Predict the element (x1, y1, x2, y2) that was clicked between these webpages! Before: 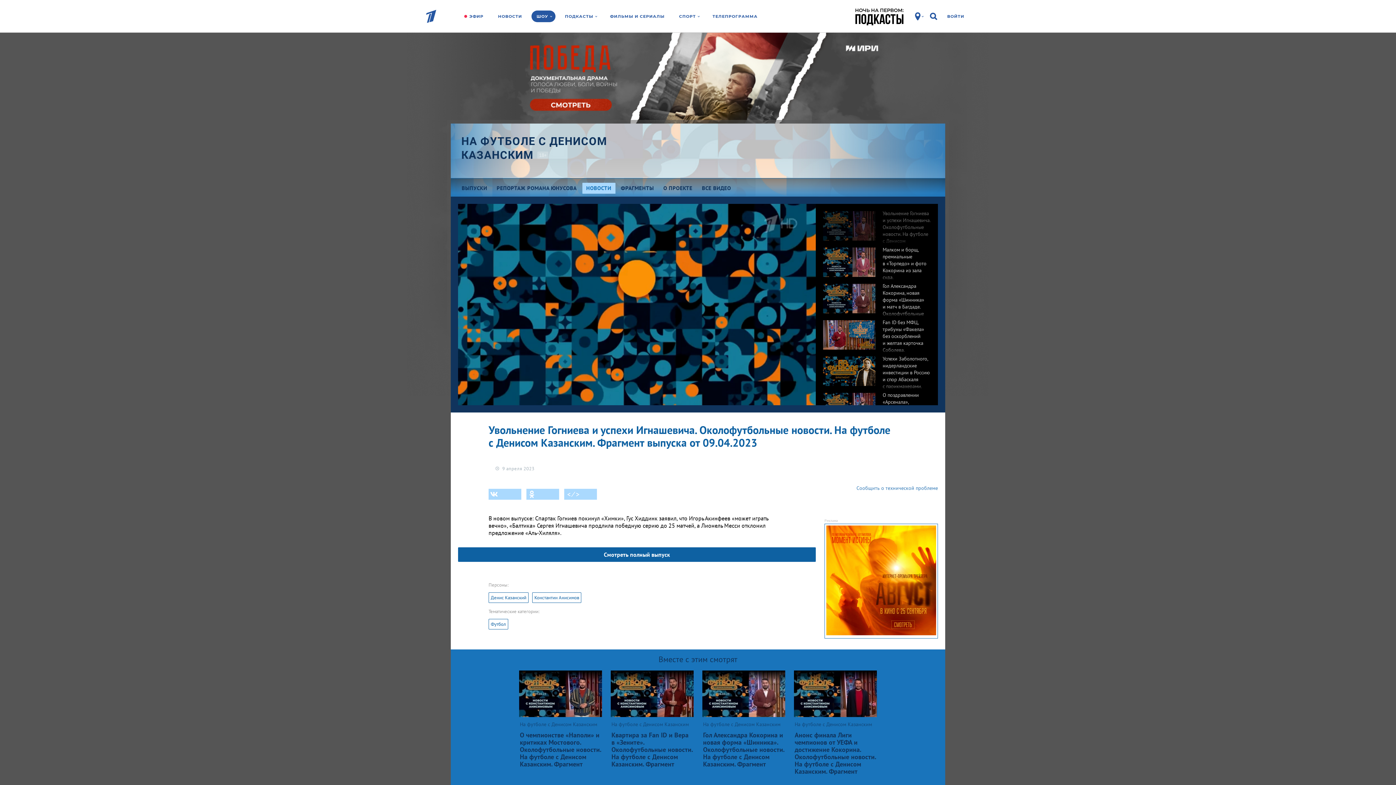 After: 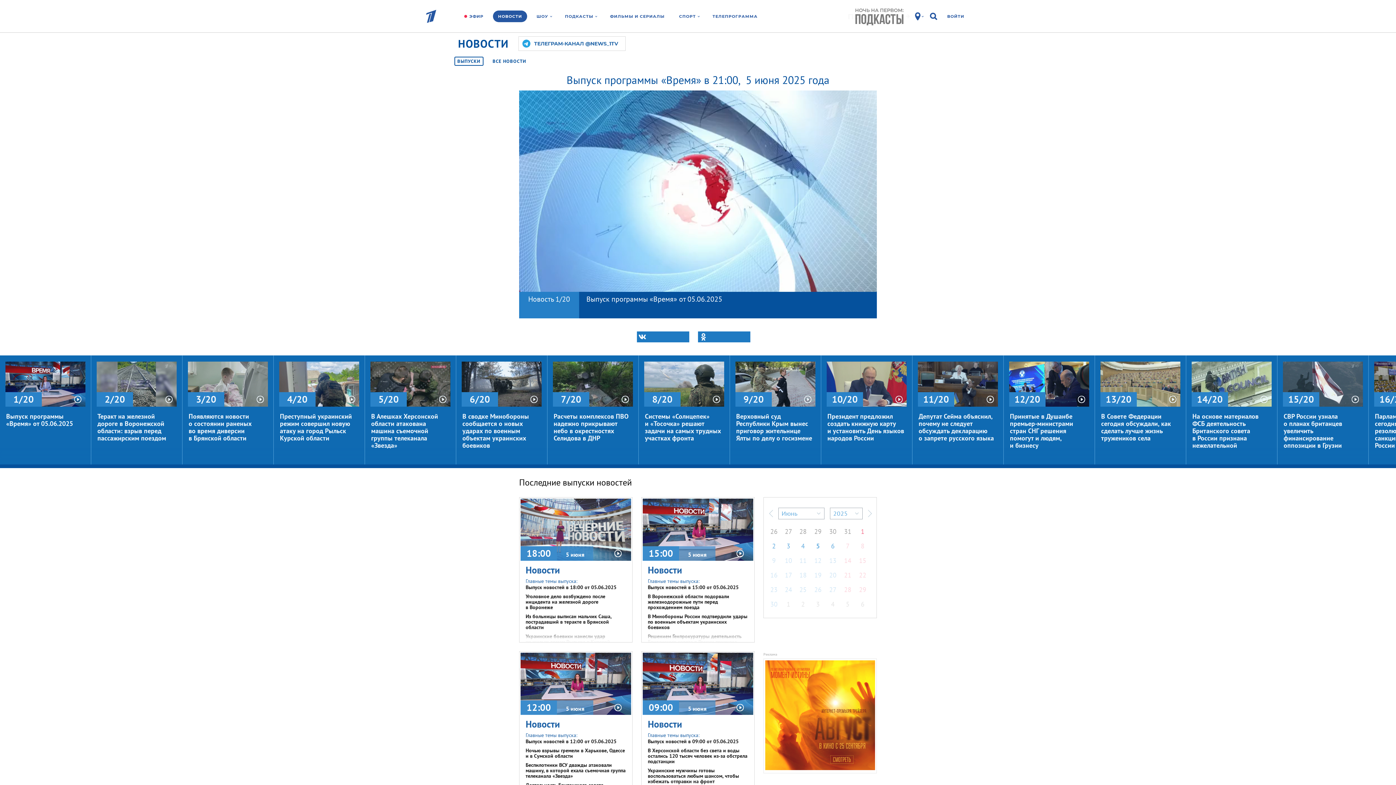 Action: label: НОВОСТИ bbox: (492, 10, 527, 22)